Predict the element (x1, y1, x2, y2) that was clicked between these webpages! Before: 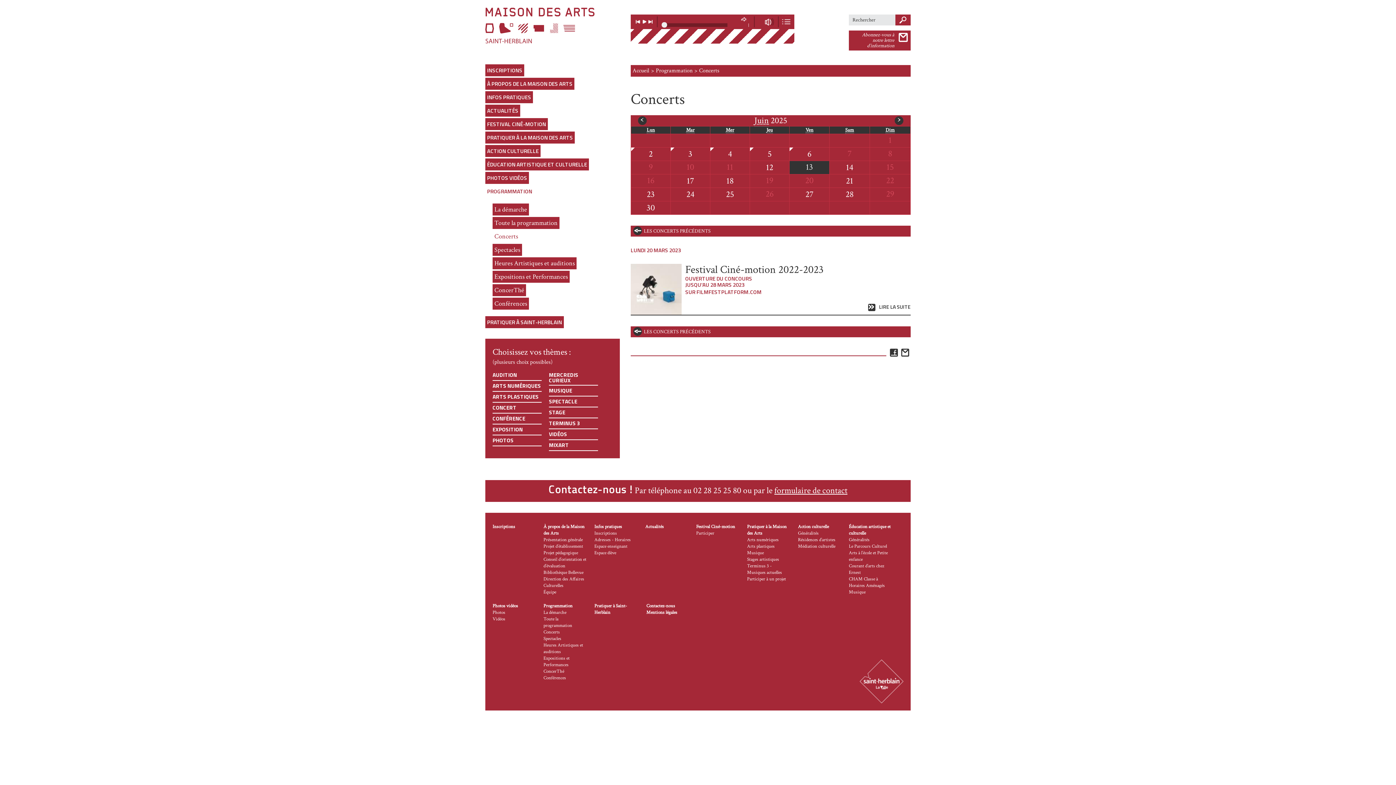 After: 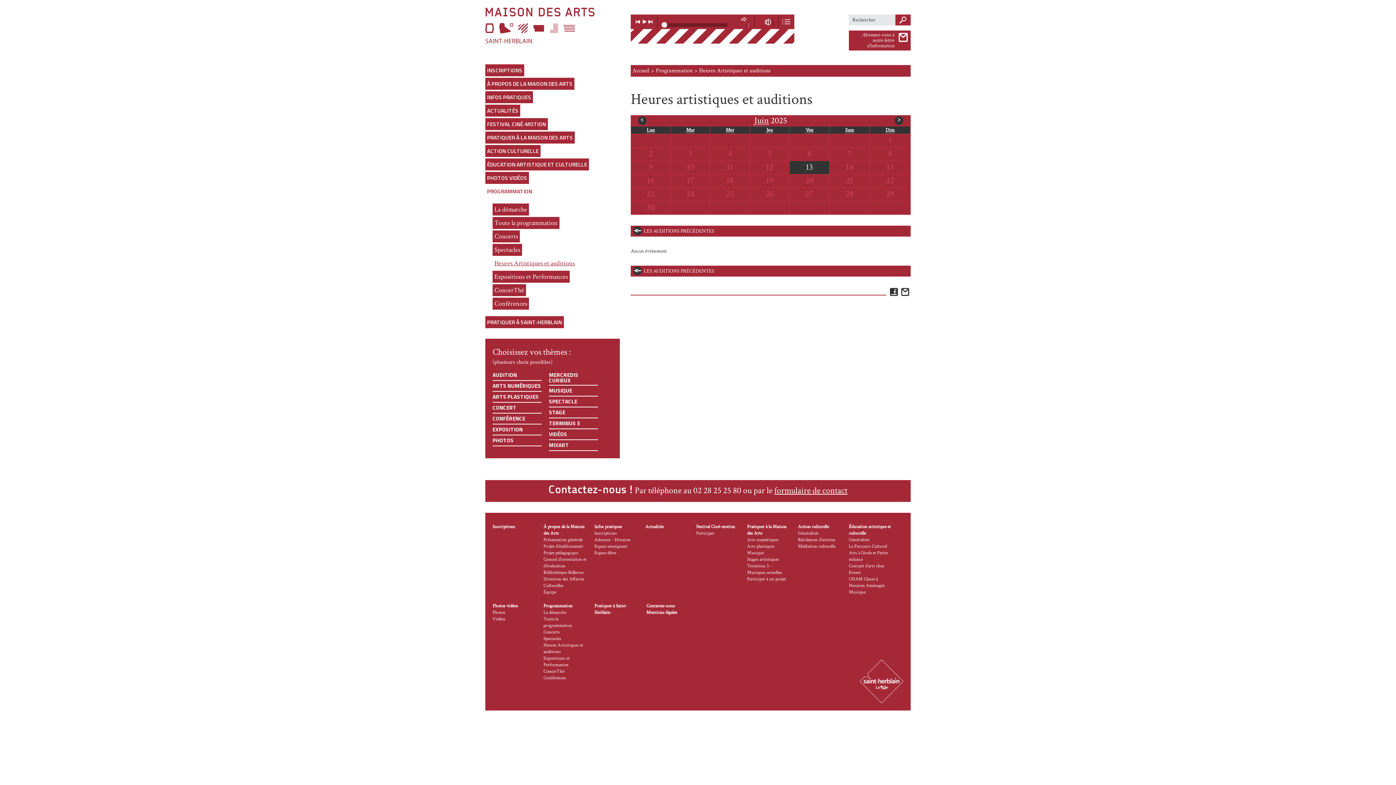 Action: label: Heures Artistiques et auditions bbox: (492, 257, 576, 269)